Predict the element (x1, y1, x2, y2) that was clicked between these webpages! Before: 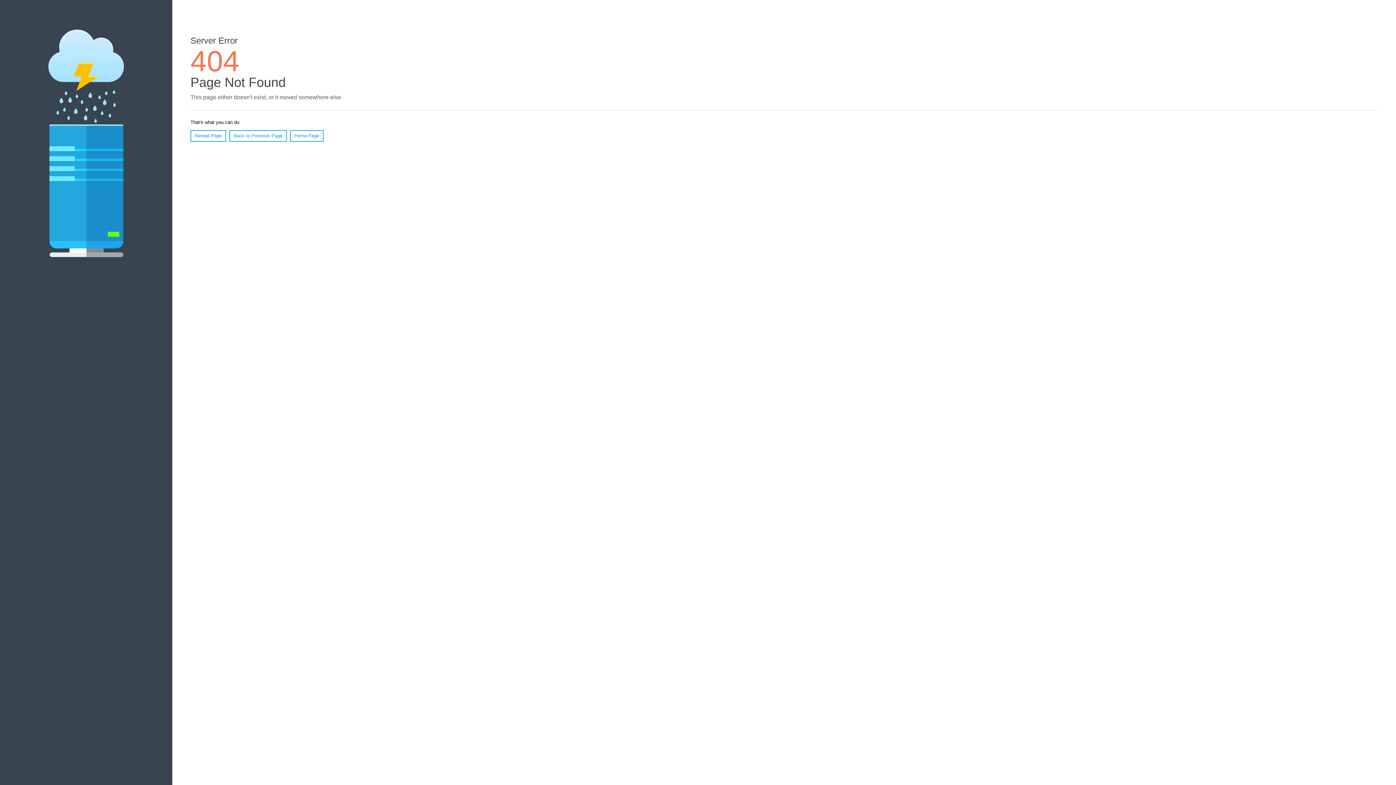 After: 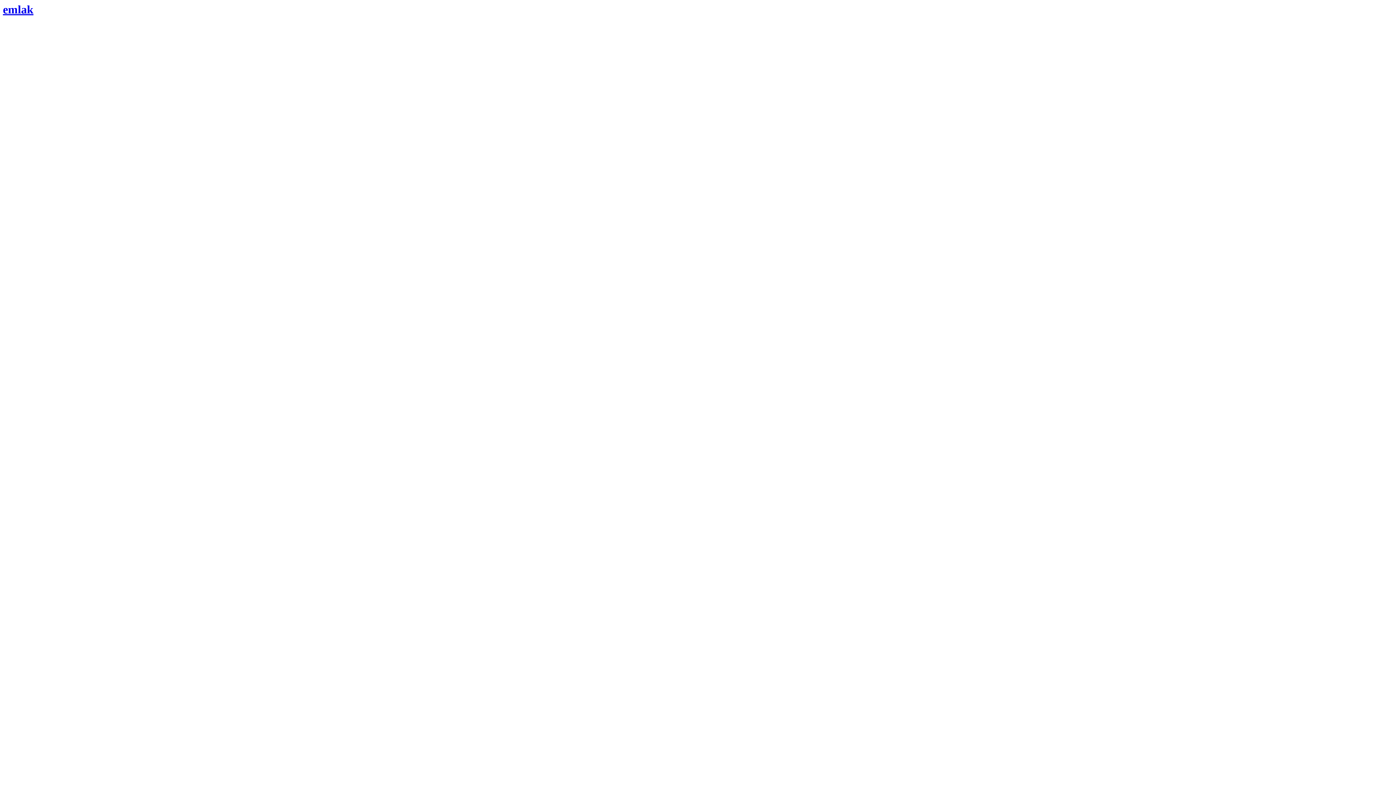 Action: label: Home Page bbox: (290, 130, 323, 141)